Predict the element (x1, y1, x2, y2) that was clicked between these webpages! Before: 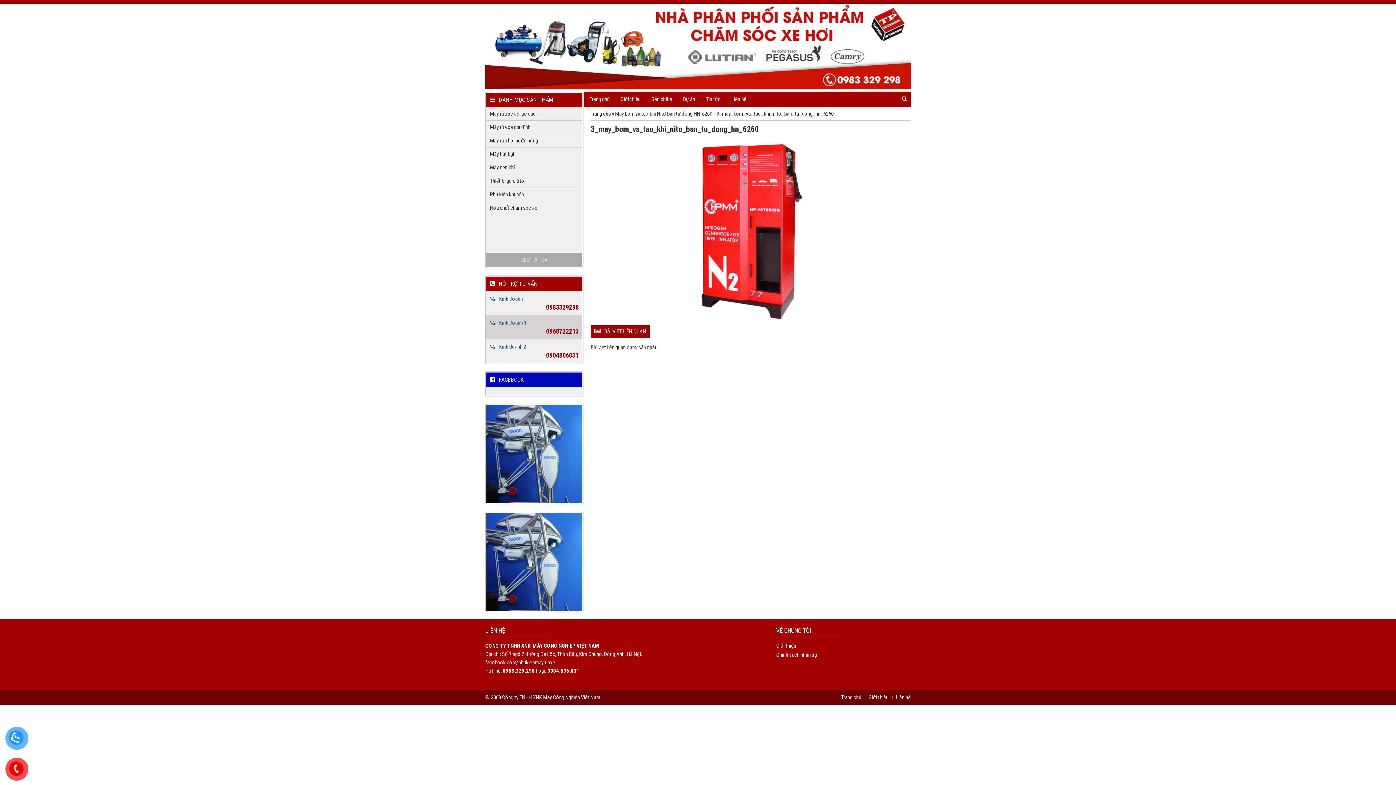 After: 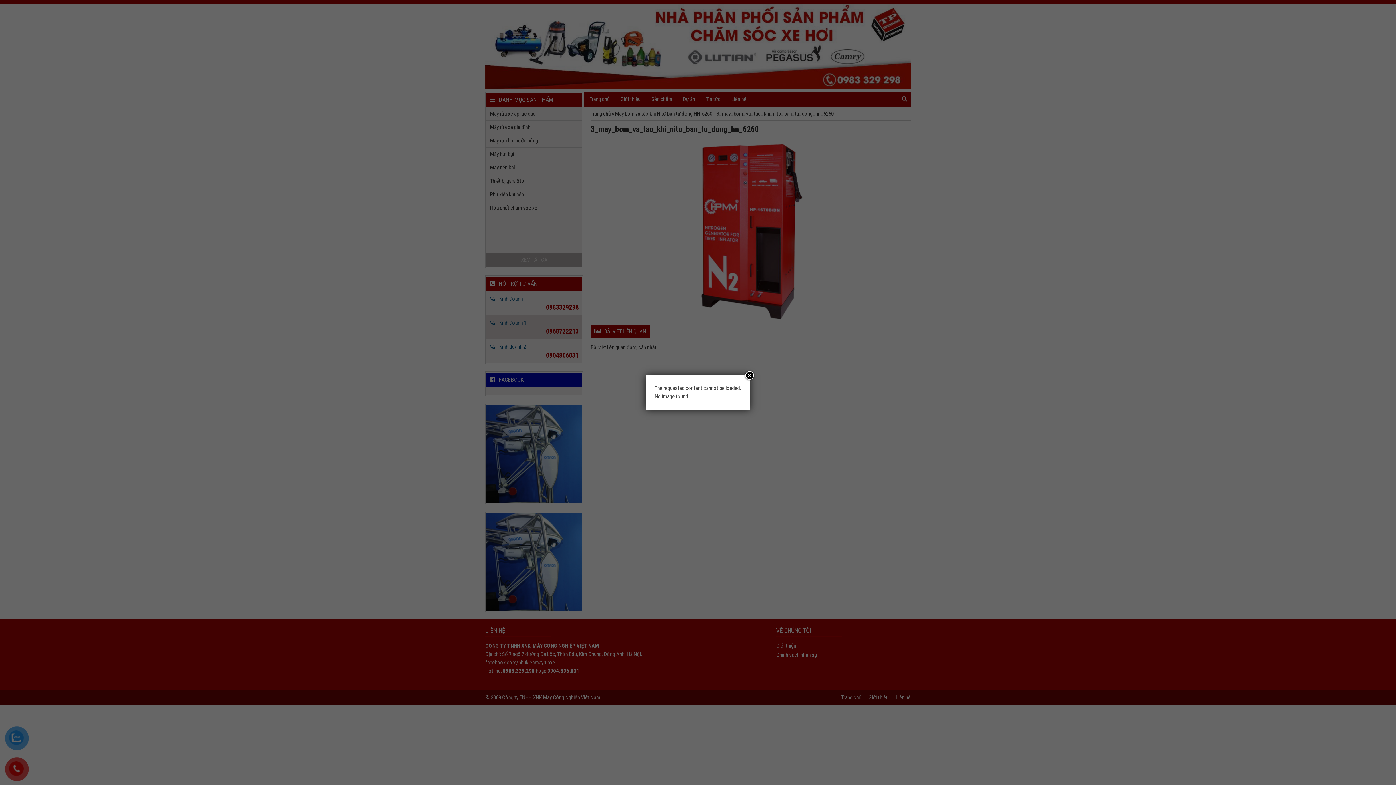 Action: label: Liên hệ bbox: (726, 91, 752, 107)